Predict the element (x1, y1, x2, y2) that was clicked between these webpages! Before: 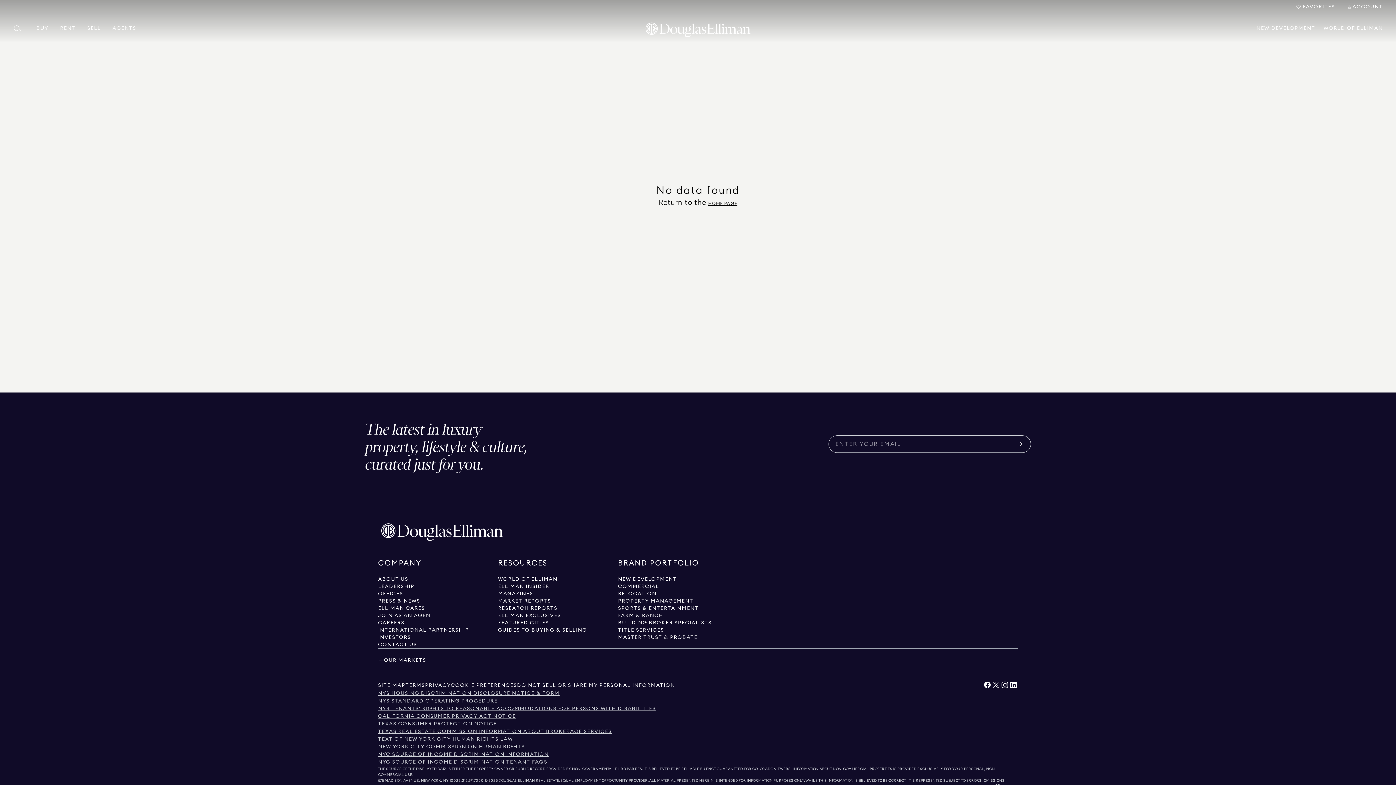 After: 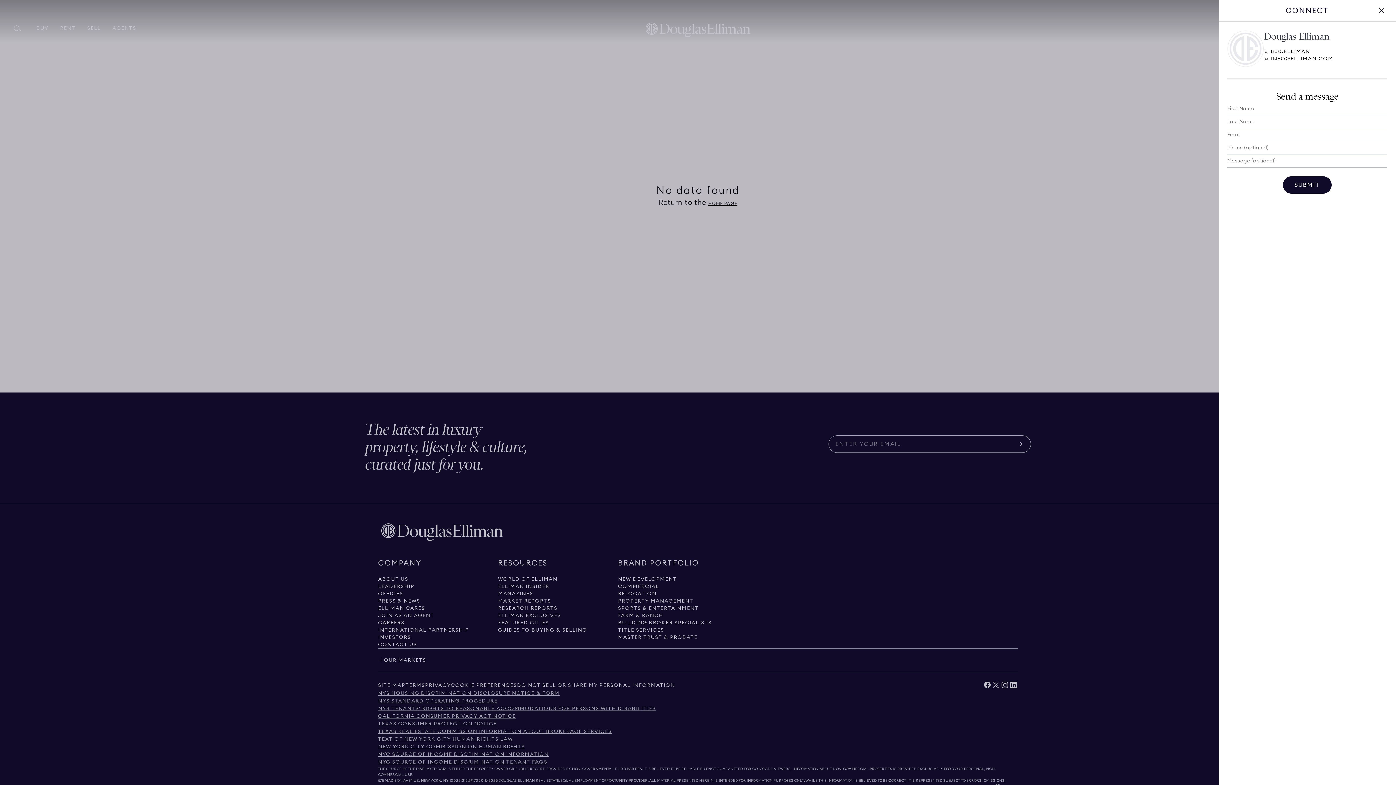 Action: bbox: (378, 641, 417, 648) label: Click to contact us